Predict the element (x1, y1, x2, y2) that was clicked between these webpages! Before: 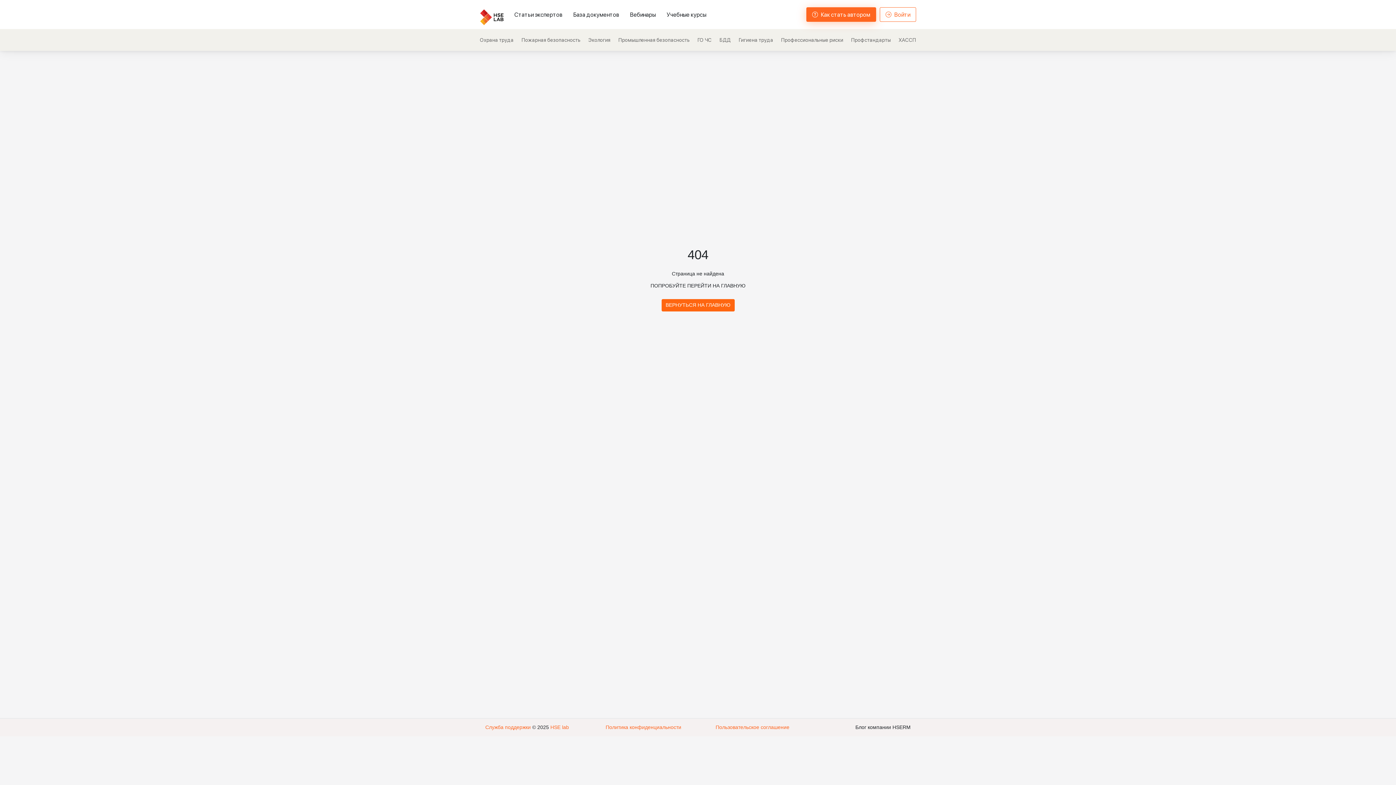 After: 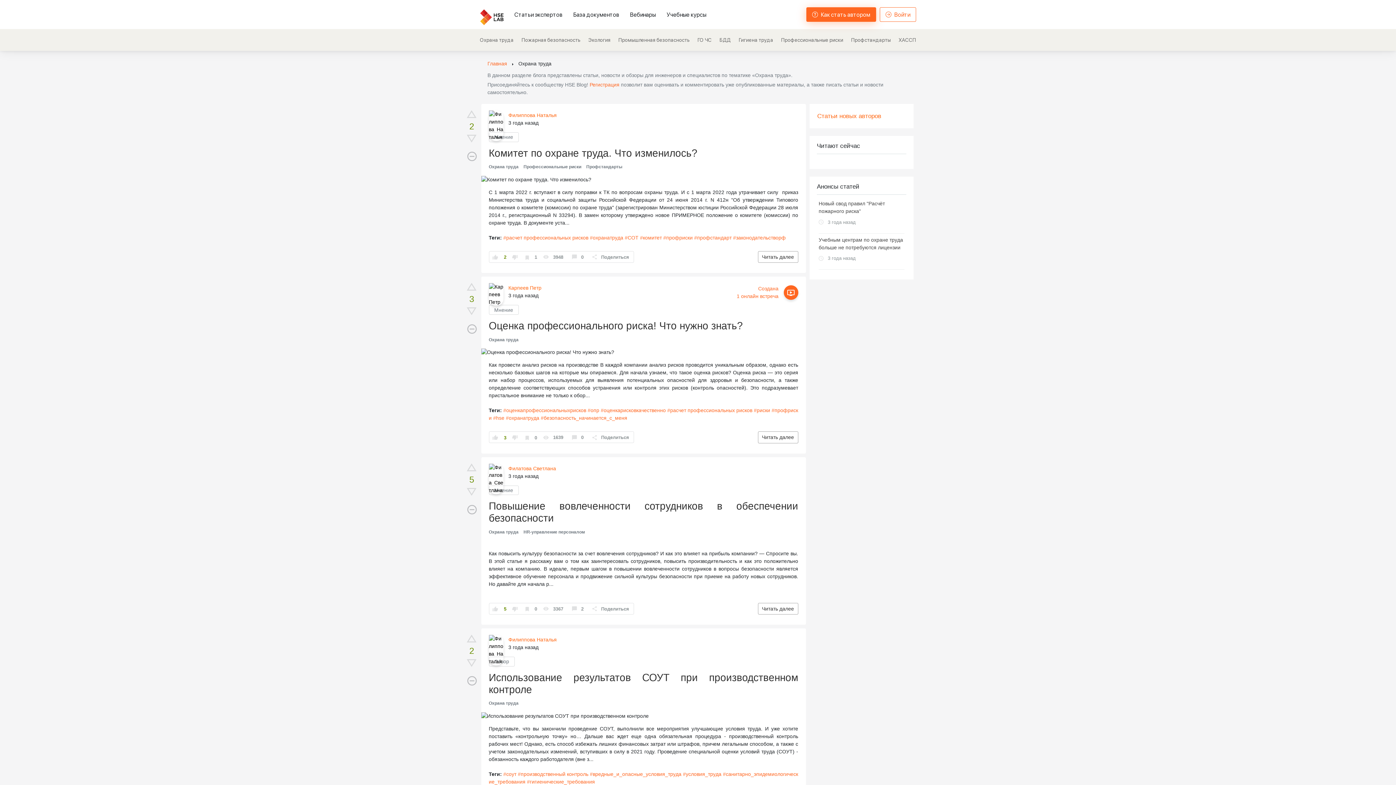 Action: bbox: (478, 29, 515, 50) label: Охрана труда